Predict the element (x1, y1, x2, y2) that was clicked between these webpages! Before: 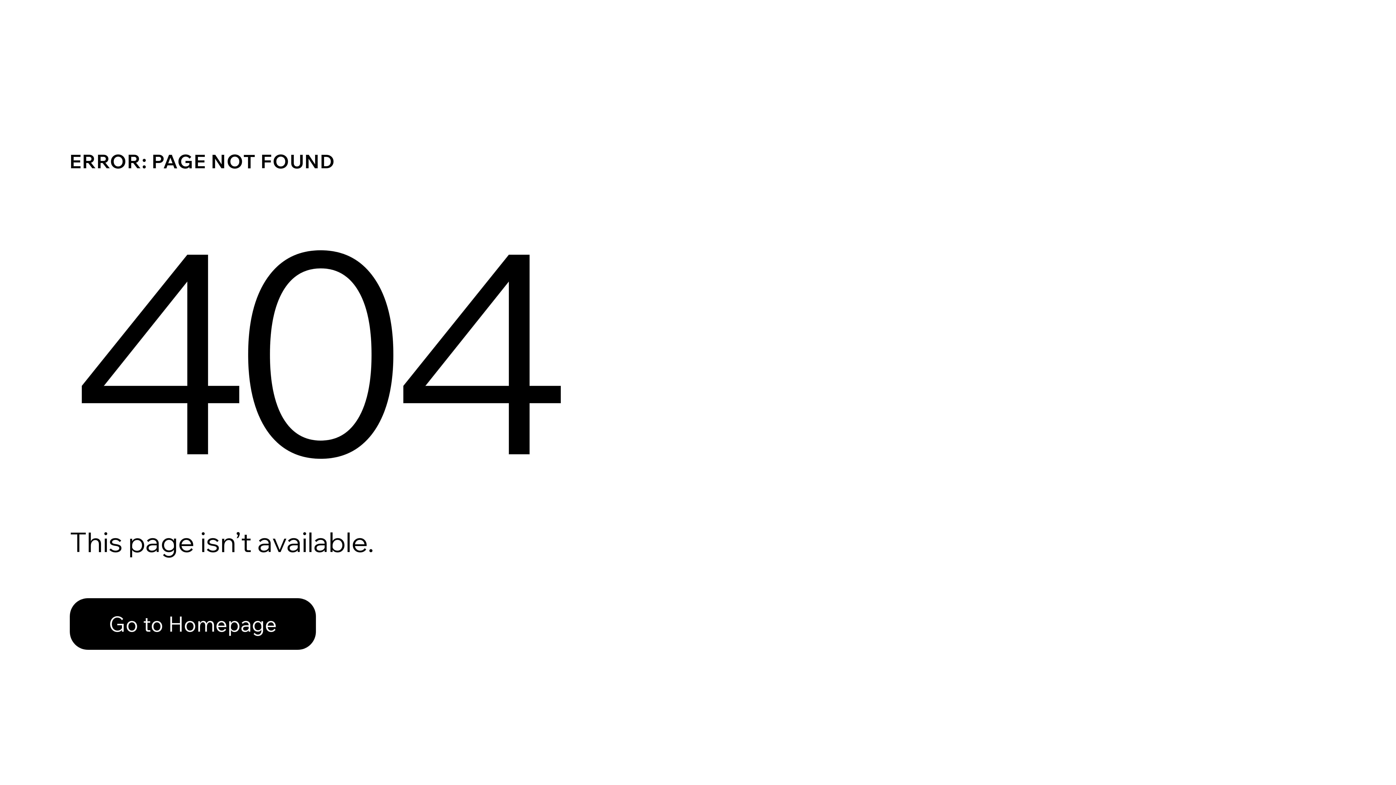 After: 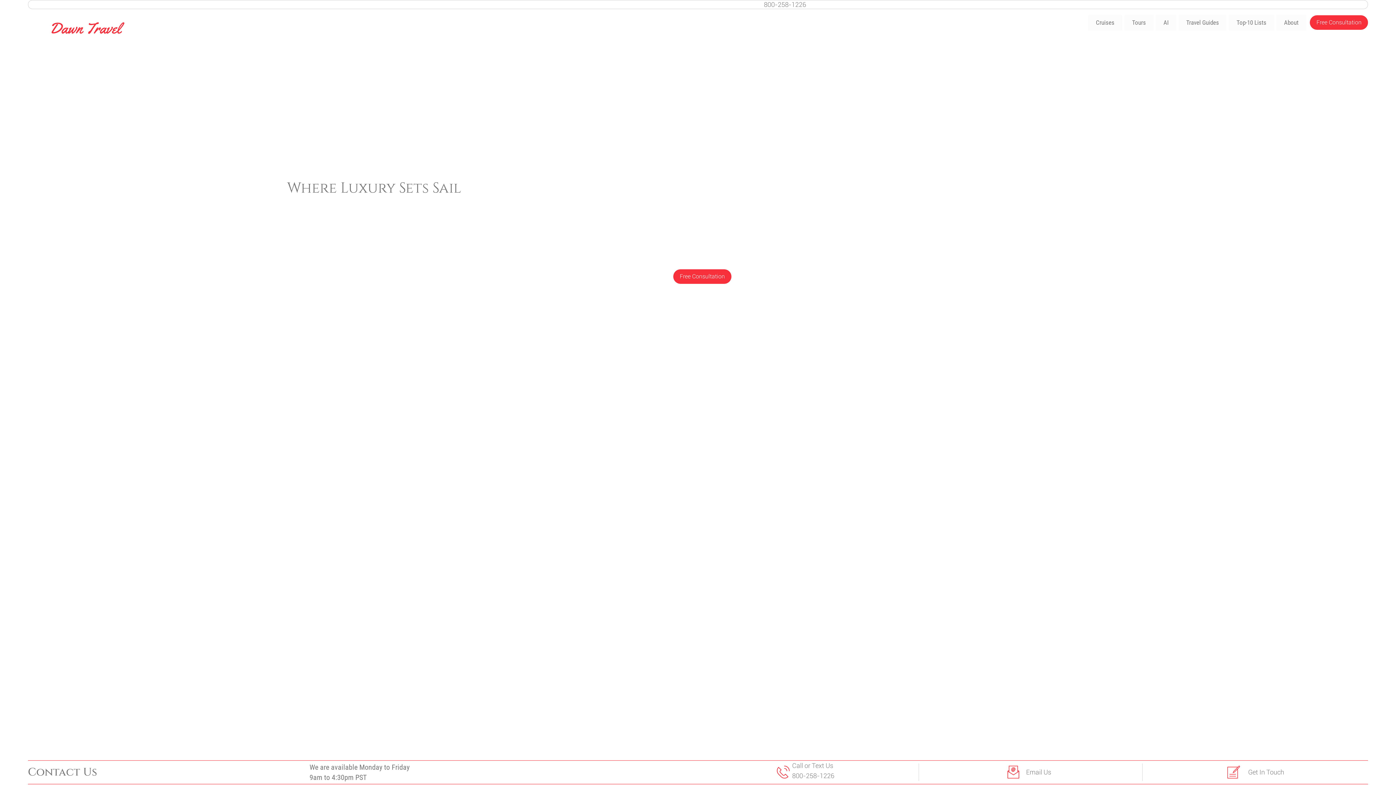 Action: label: Go to Homepage bbox: (69, 598, 316, 650)